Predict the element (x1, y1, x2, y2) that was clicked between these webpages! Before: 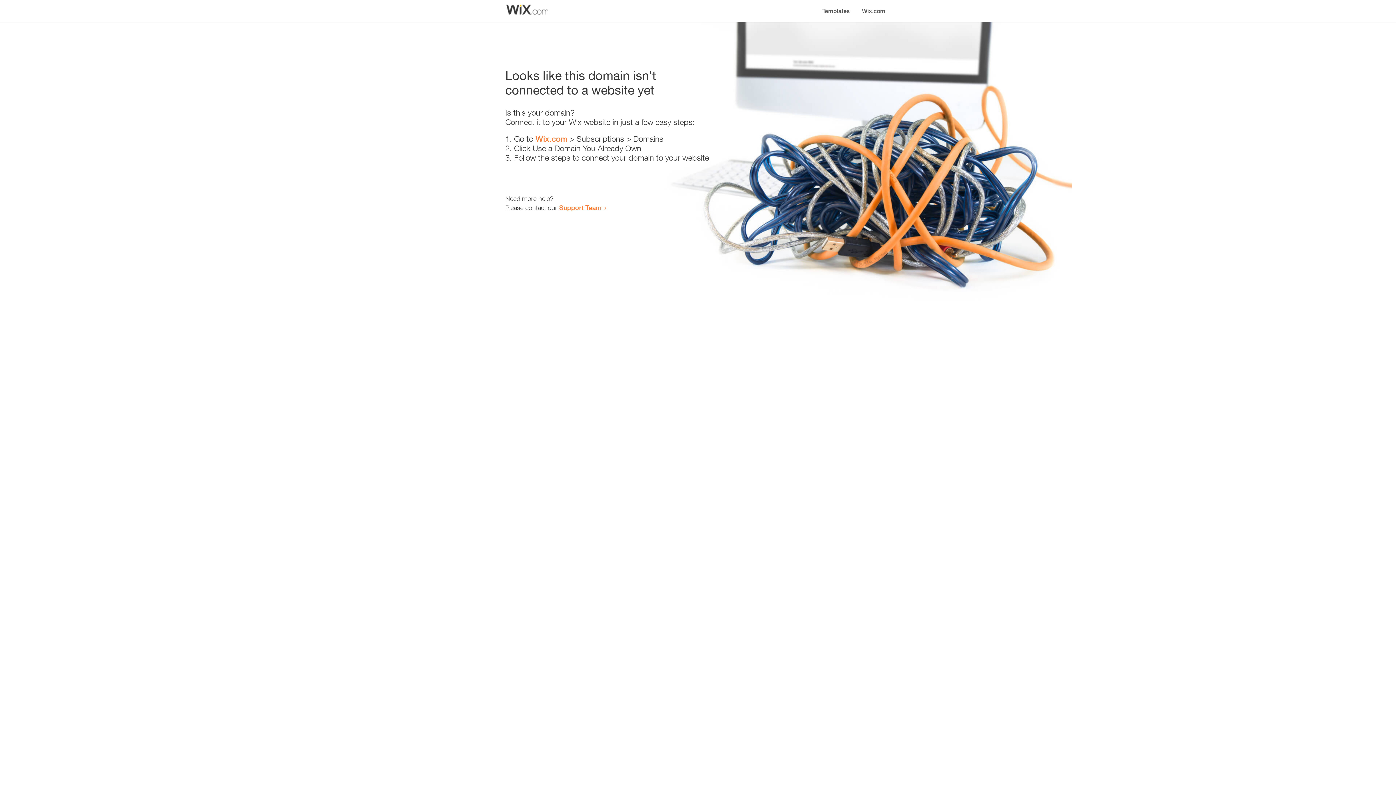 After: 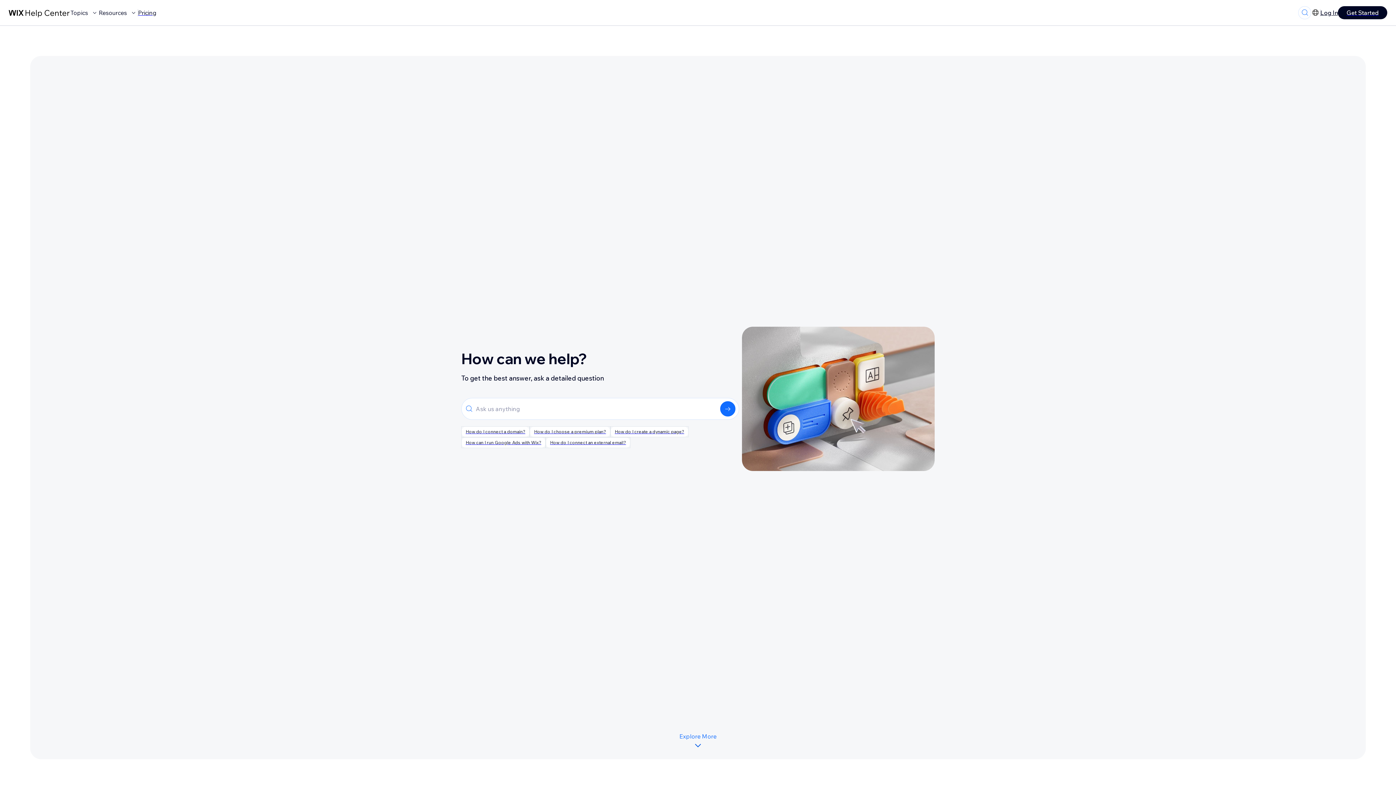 Action: bbox: (559, 203, 601, 211) label: Support Team